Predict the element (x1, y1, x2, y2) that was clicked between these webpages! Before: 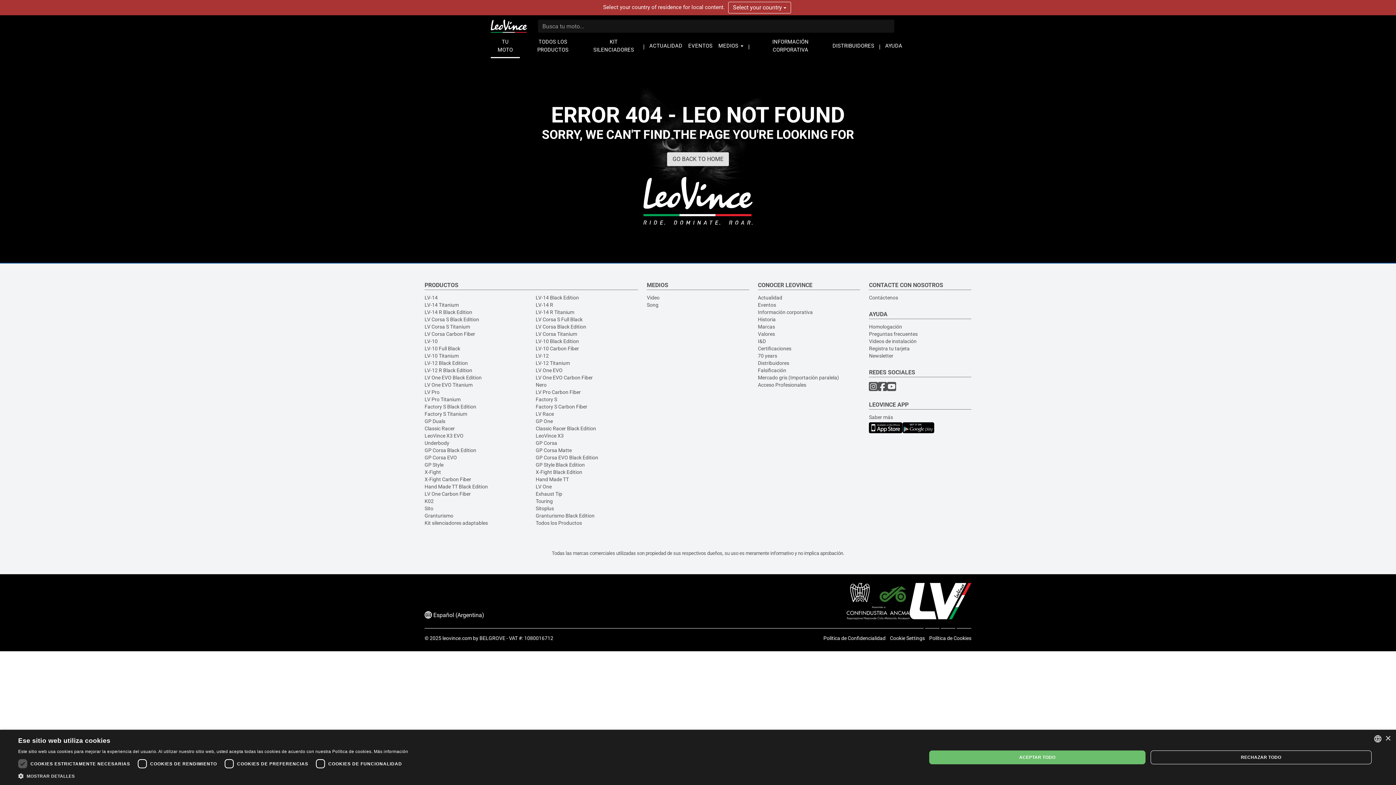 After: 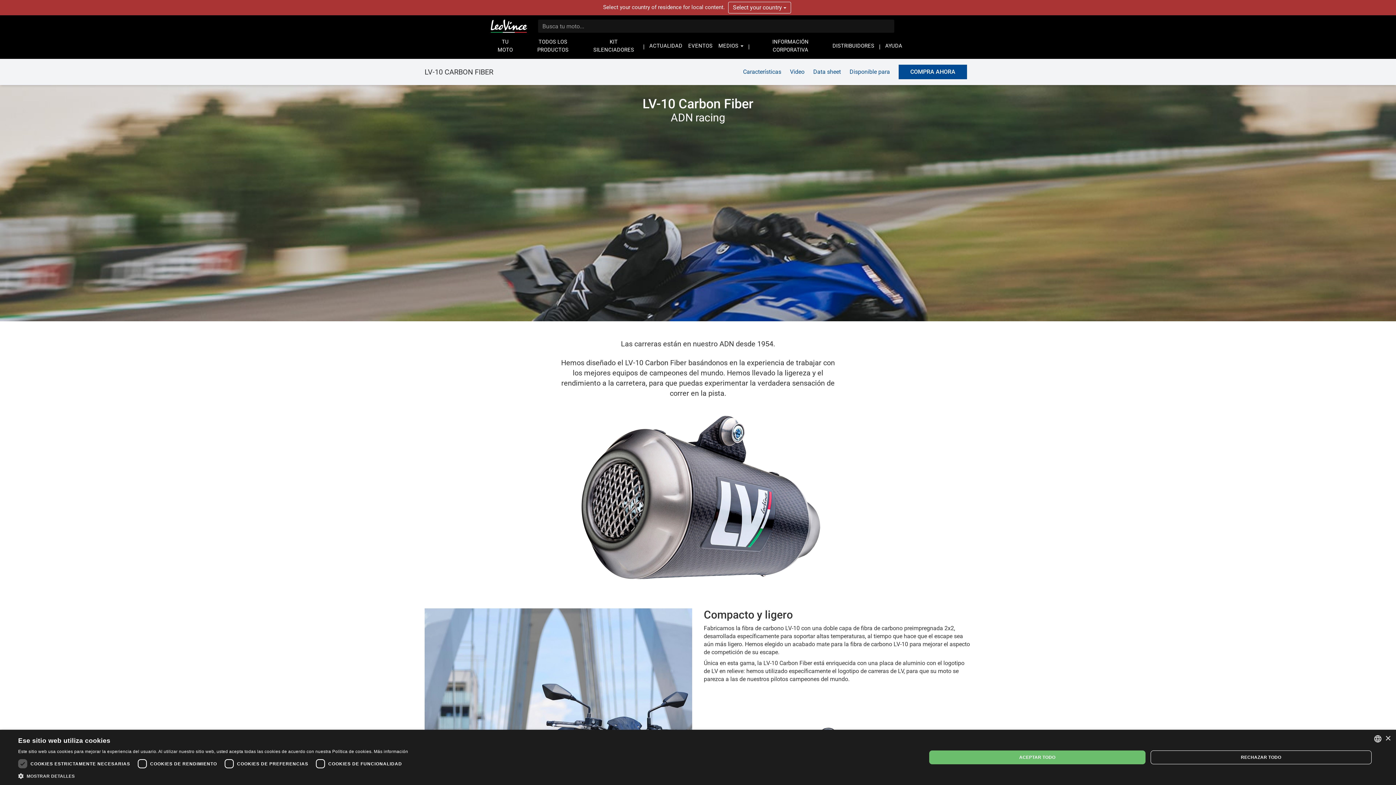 Action: bbox: (535, 345, 579, 351) label: LV-10 Carbon Fiber